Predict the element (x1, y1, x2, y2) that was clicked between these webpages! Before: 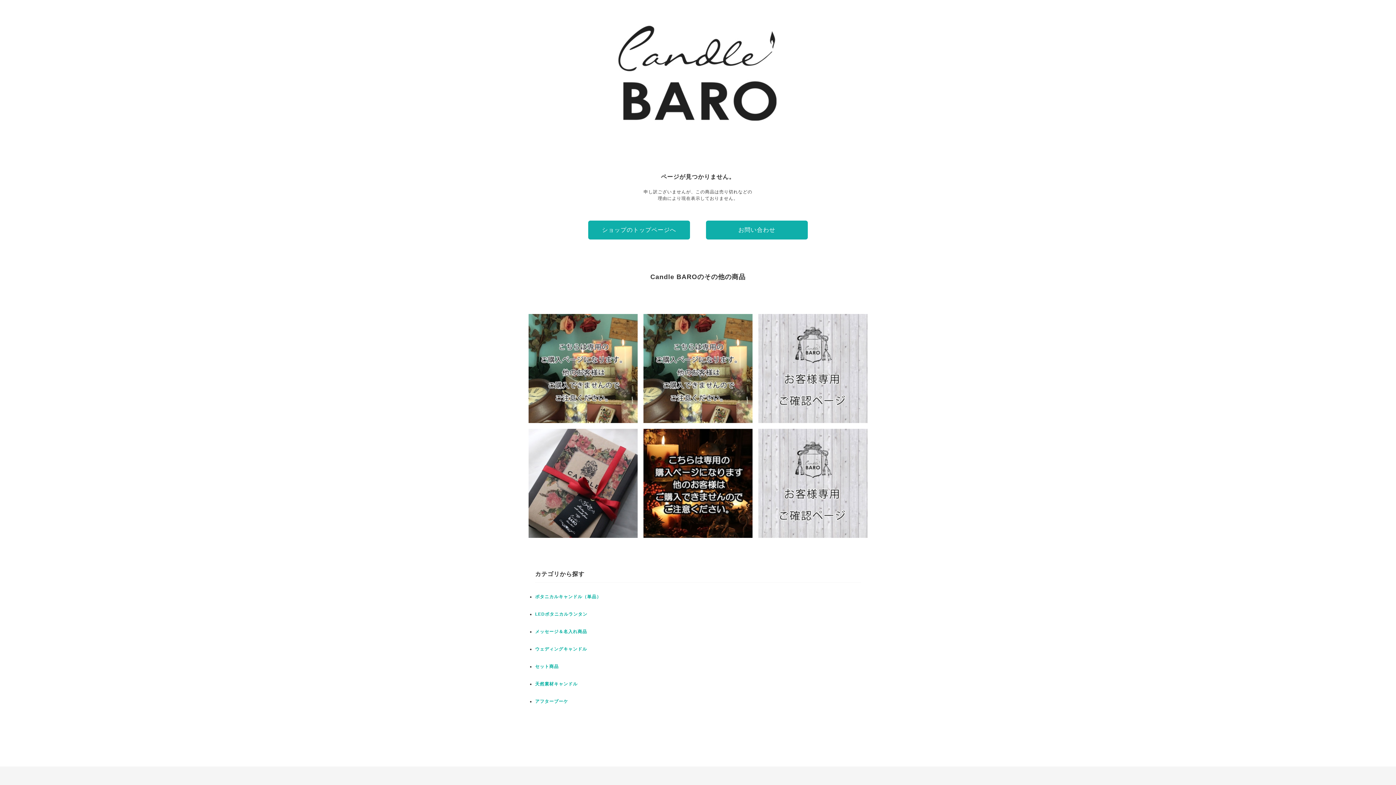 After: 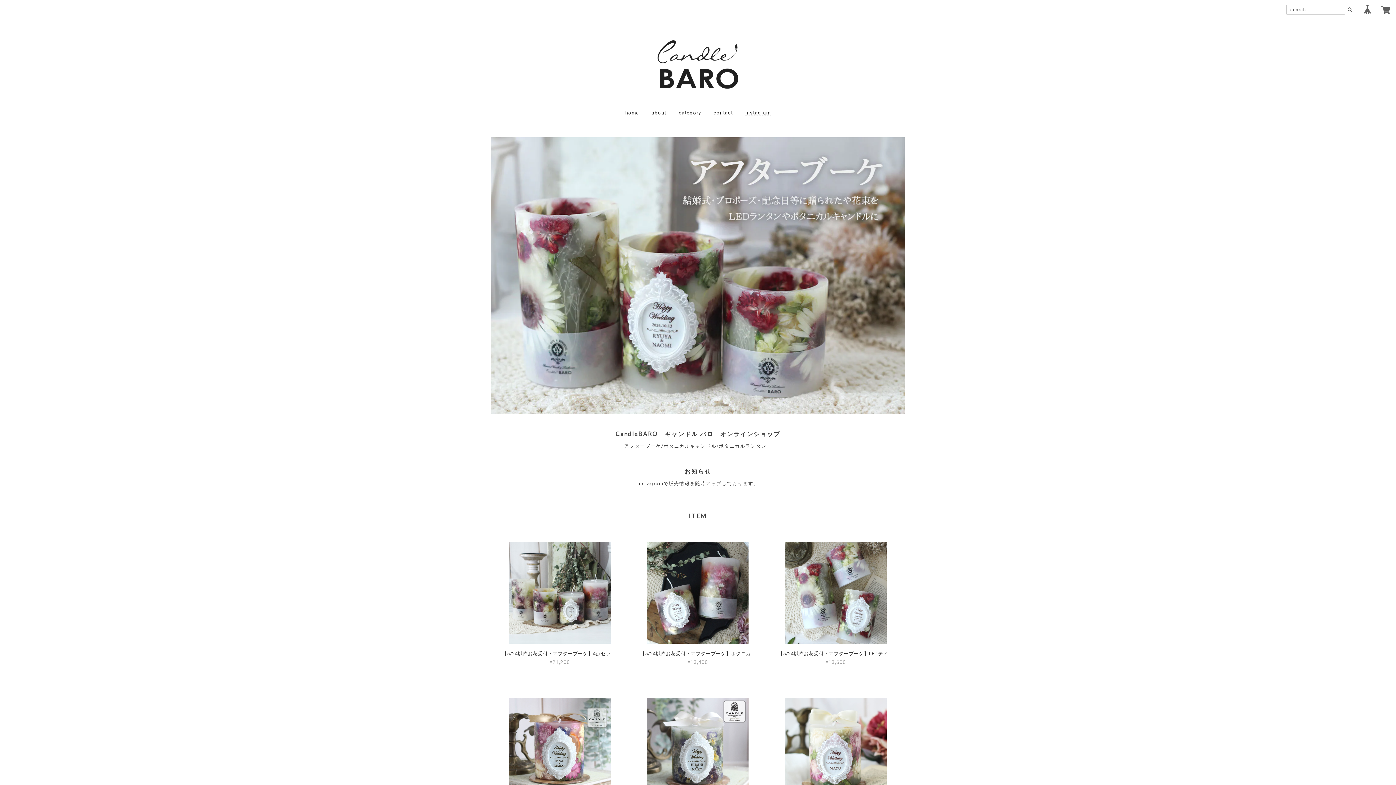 Action: bbox: (607, 123, 789, 128)